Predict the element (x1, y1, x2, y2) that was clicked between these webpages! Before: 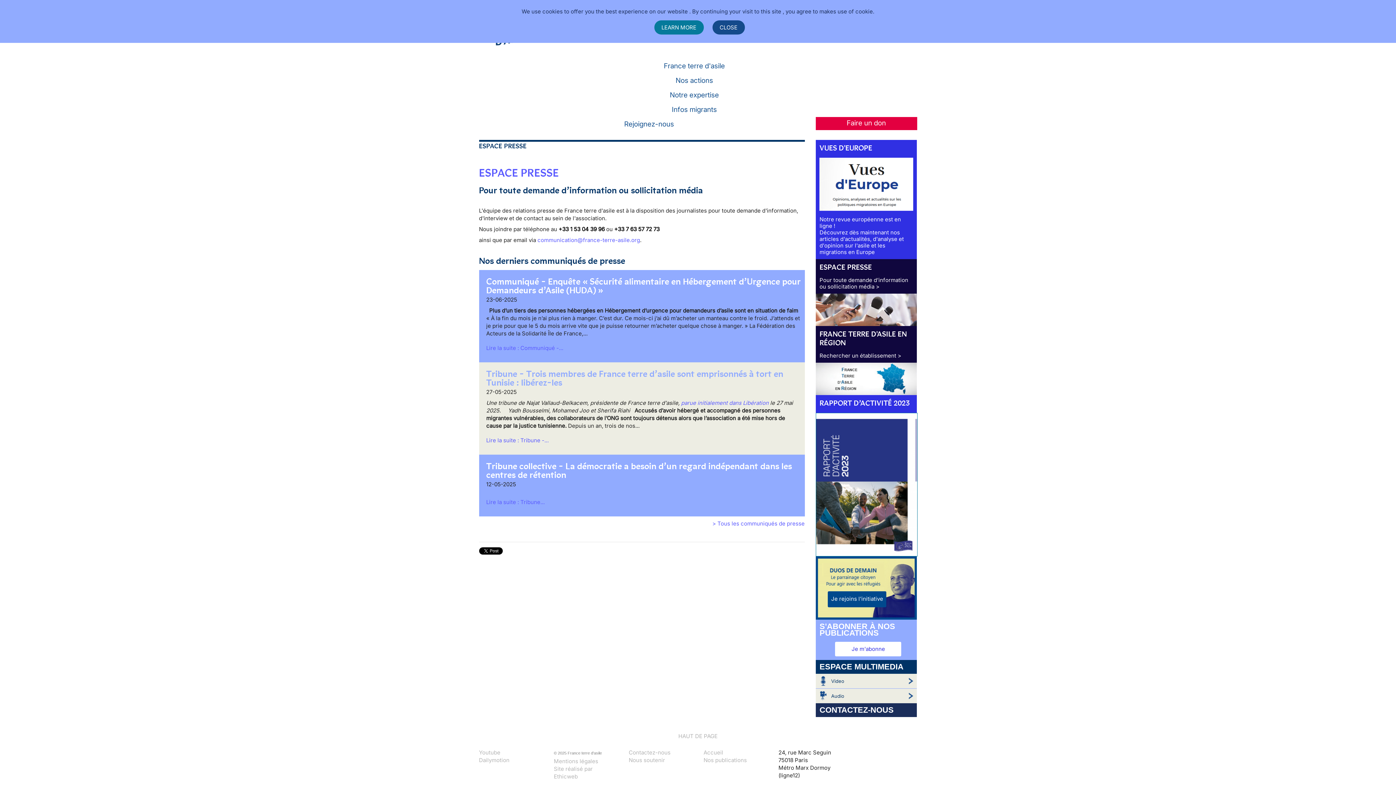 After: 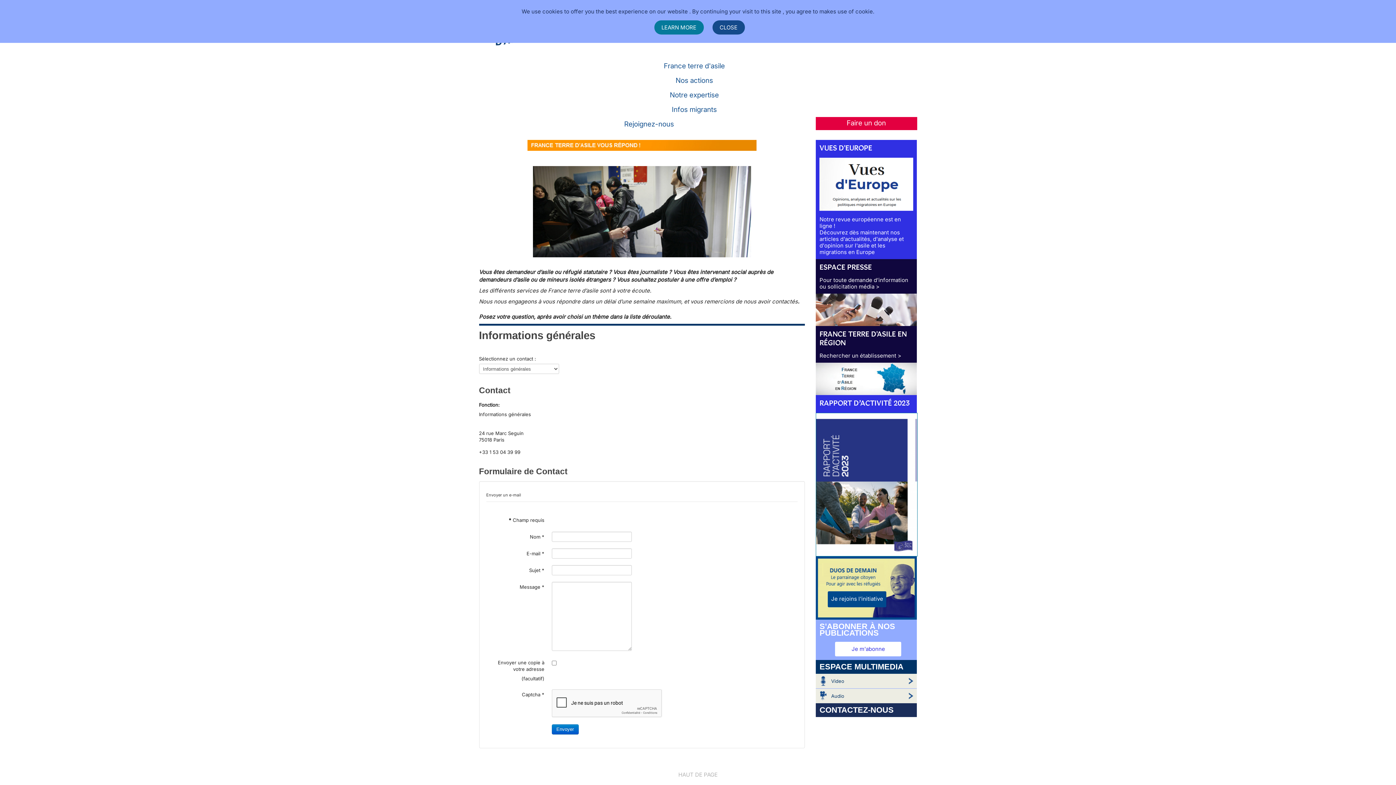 Action: label: Contactez-nous bbox: (628, 749, 670, 756)